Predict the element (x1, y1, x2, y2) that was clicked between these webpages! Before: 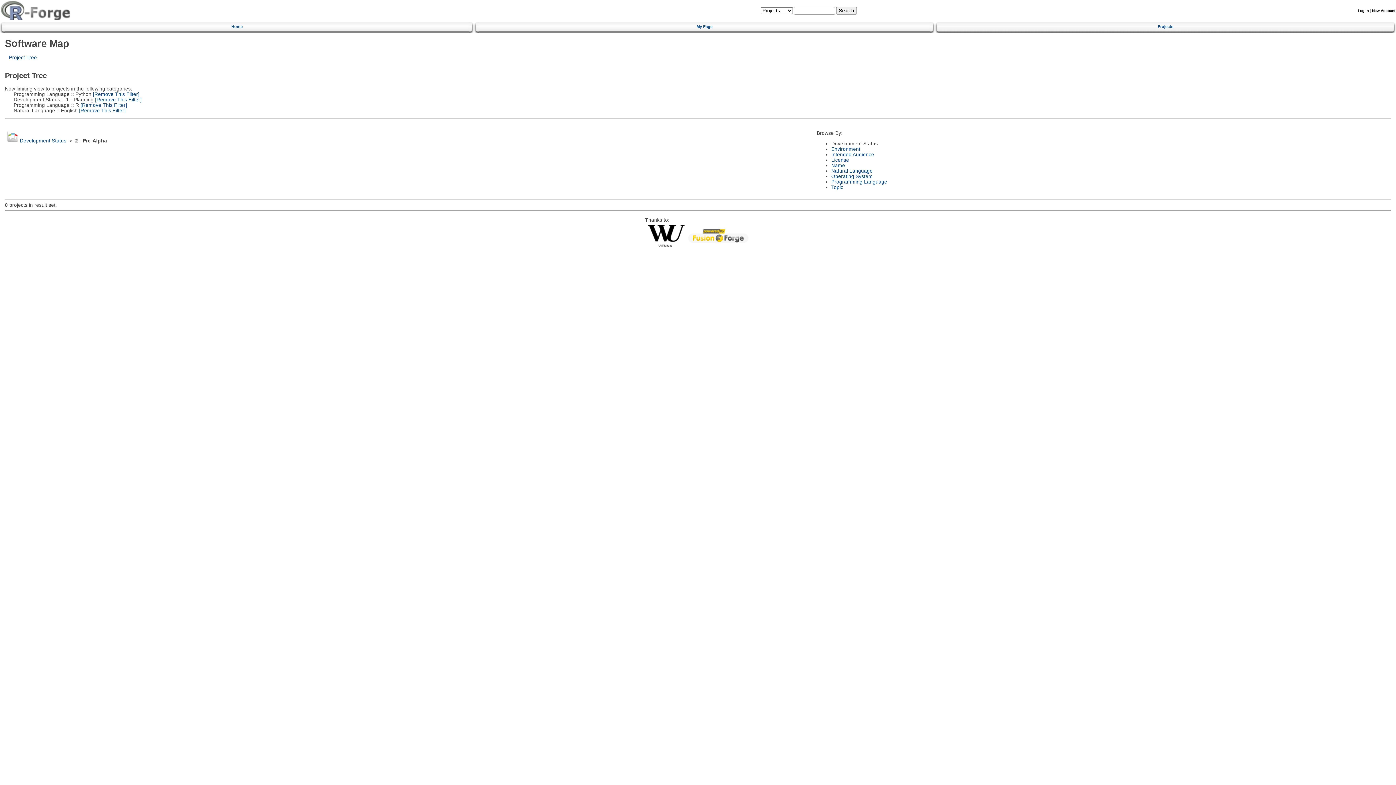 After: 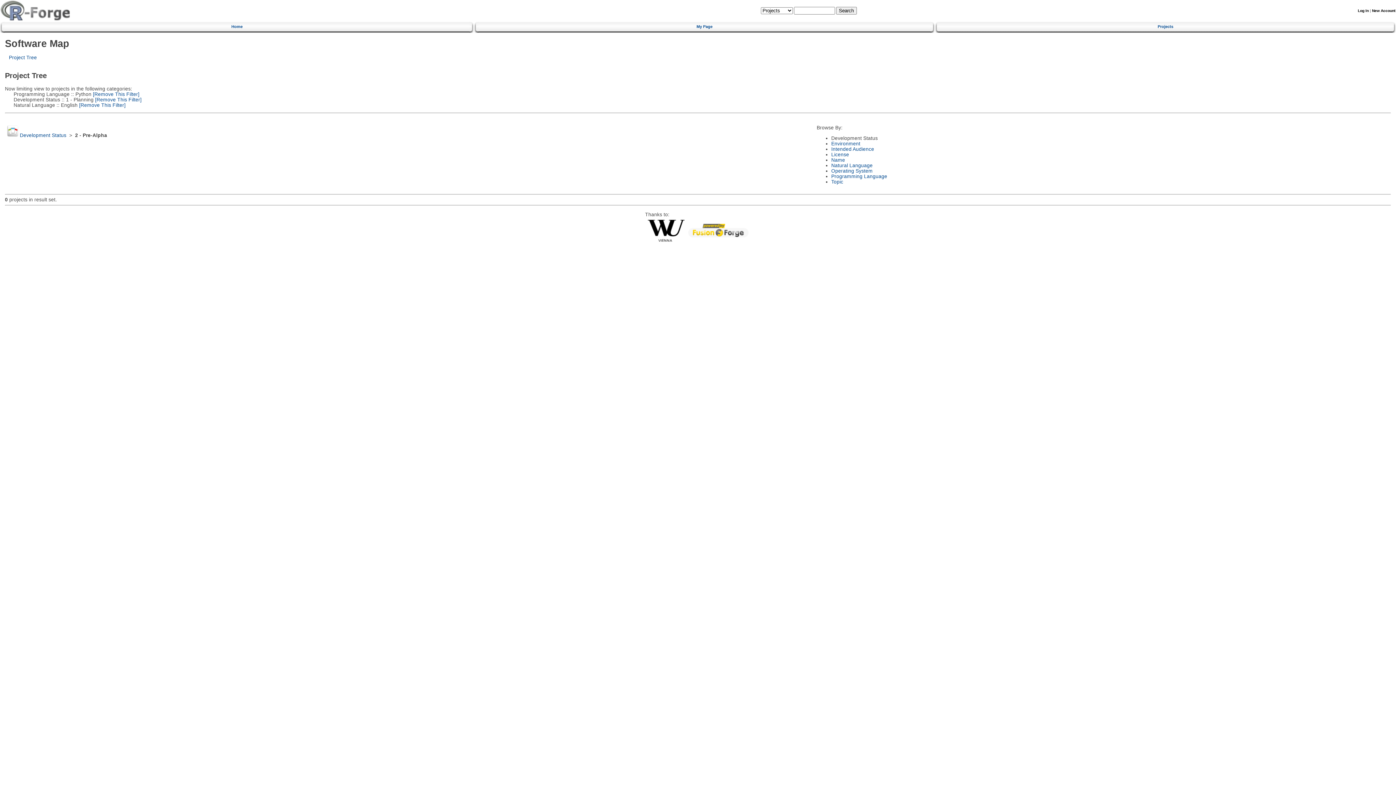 Action: bbox: (79, 102, 127, 107) label:  [Remove This Filter]